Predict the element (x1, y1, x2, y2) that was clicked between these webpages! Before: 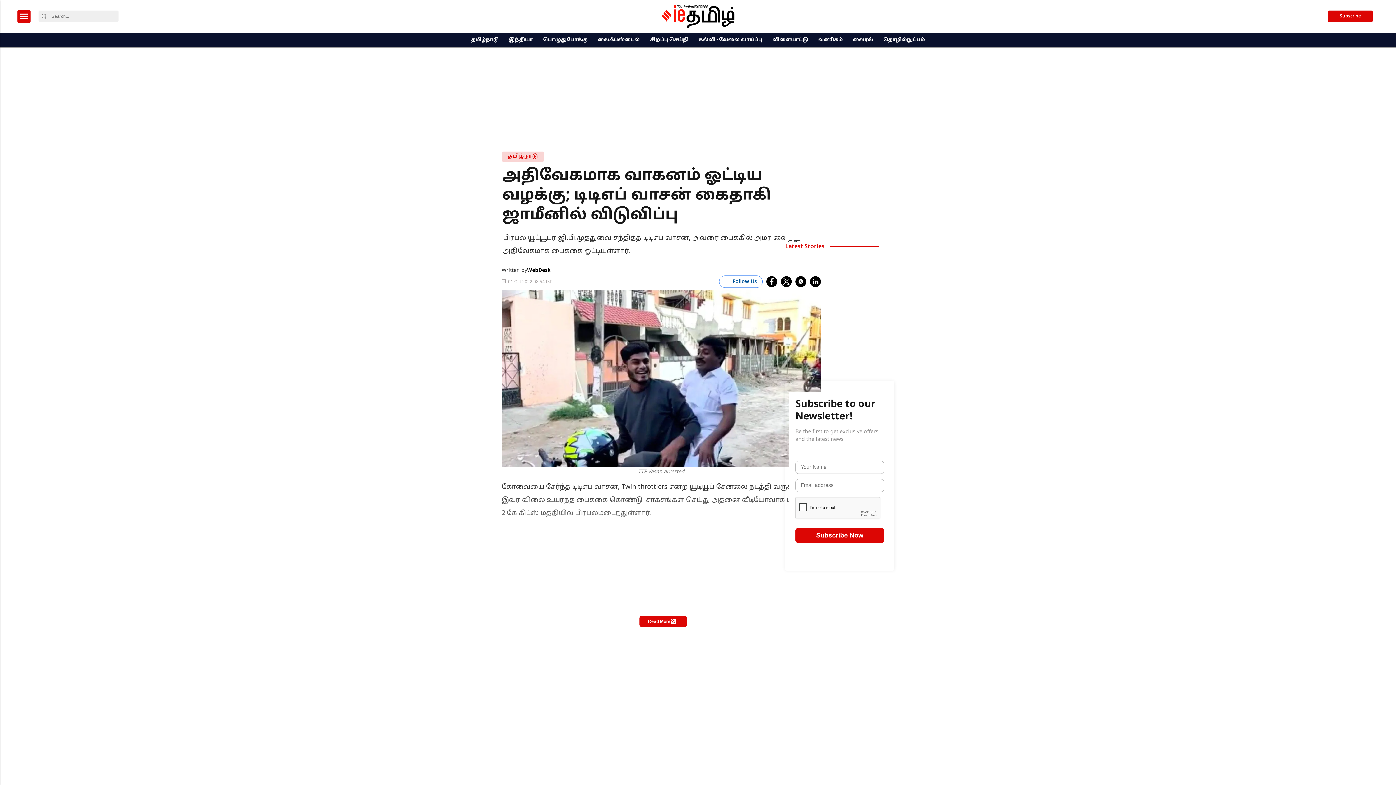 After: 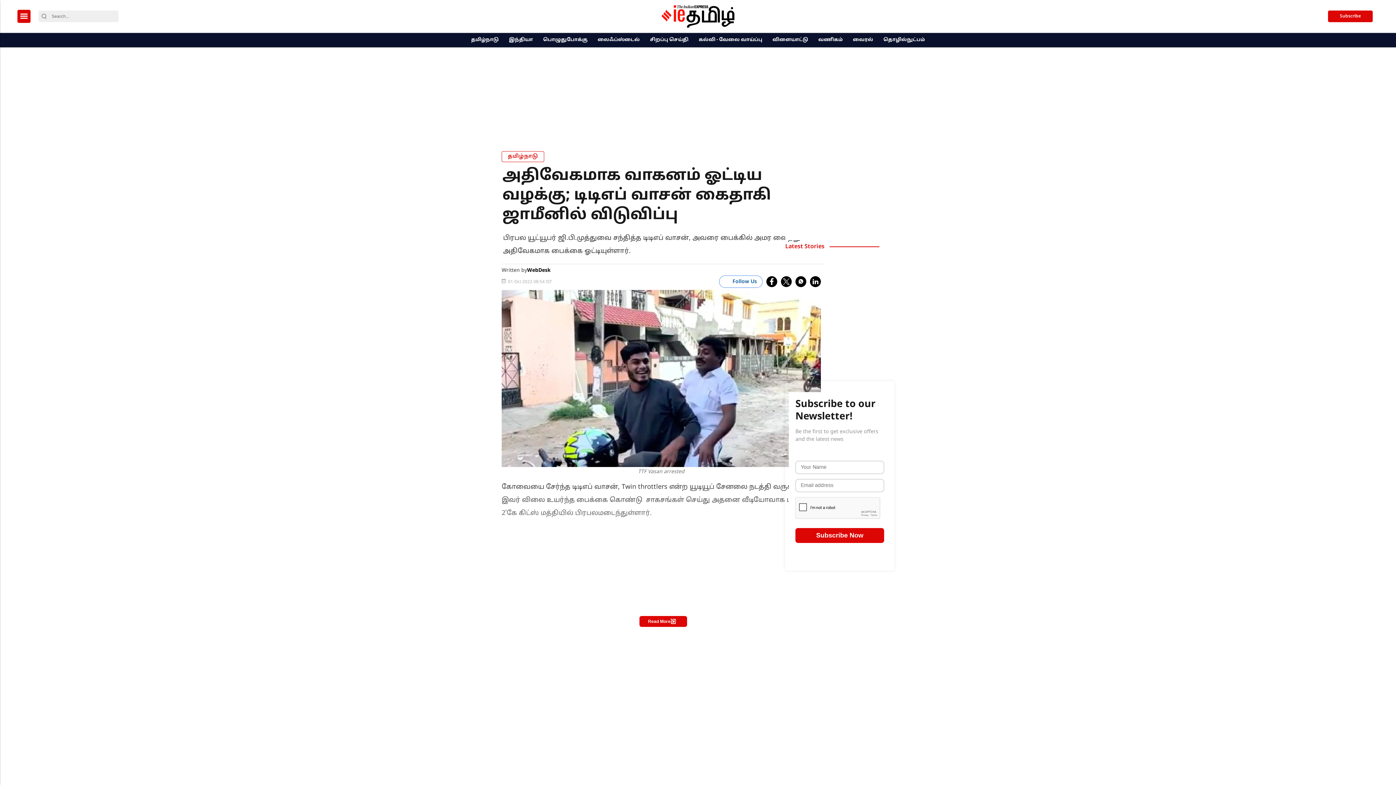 Action: label: தமிழ்நாடு bbox: (501, 151, 544, 162)